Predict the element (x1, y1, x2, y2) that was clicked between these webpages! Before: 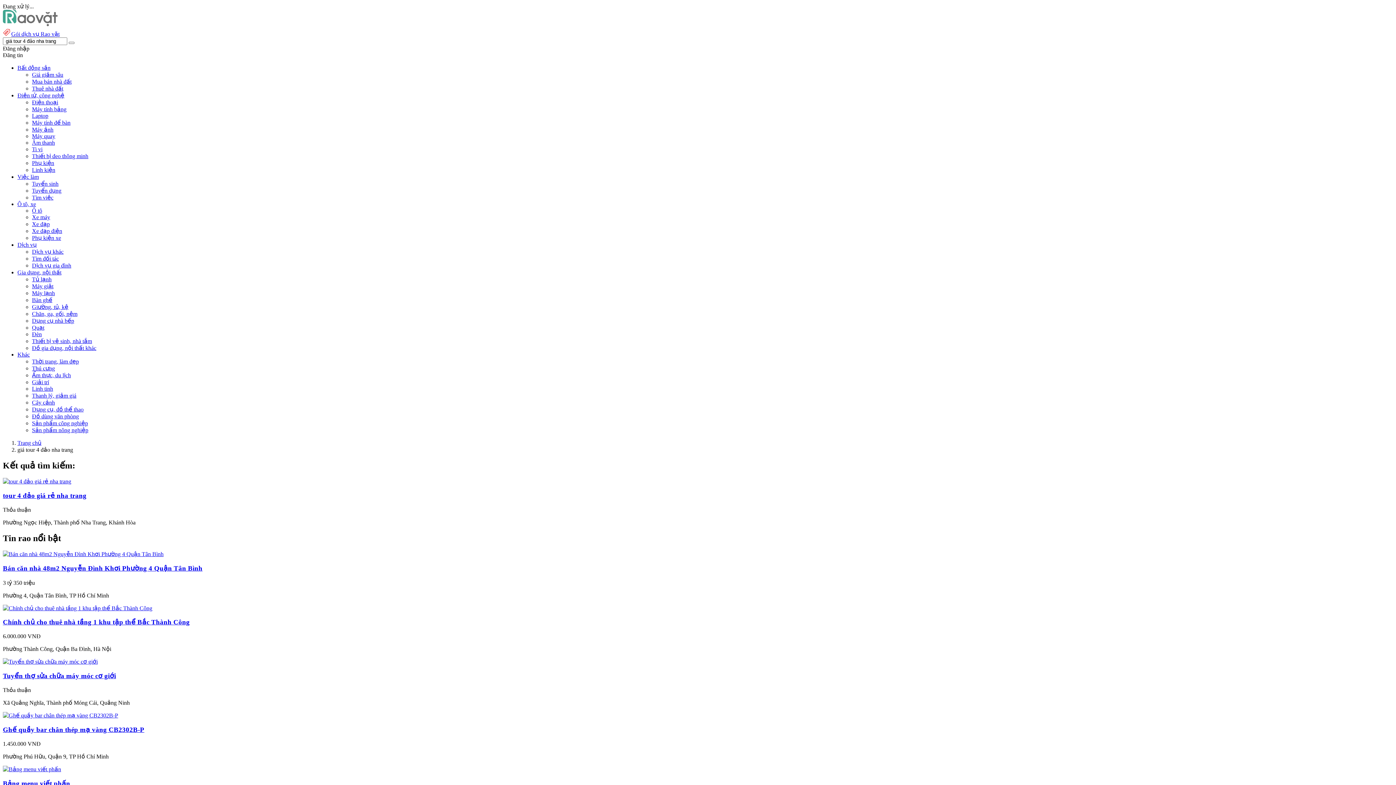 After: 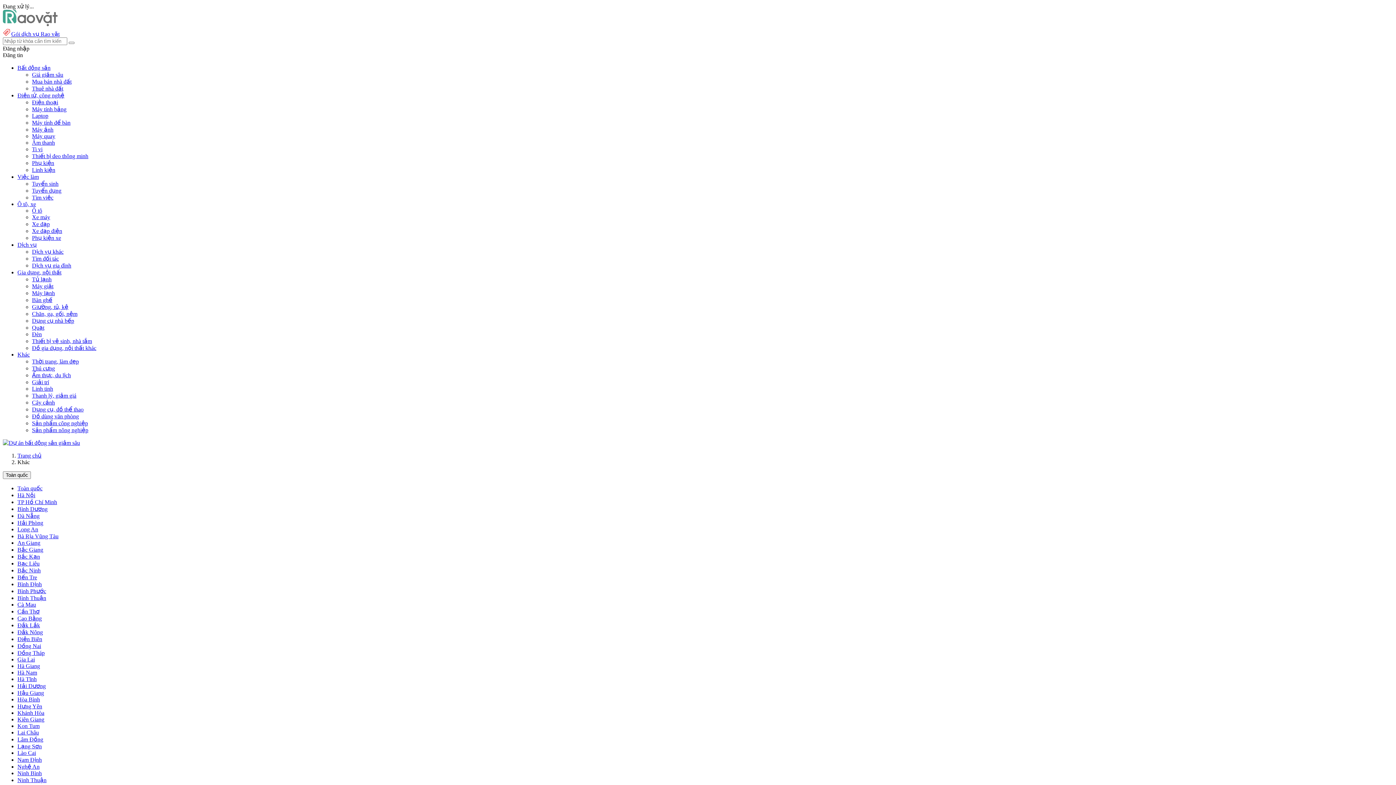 Action: label: Khác bbox: (17, 351, 29, 357)